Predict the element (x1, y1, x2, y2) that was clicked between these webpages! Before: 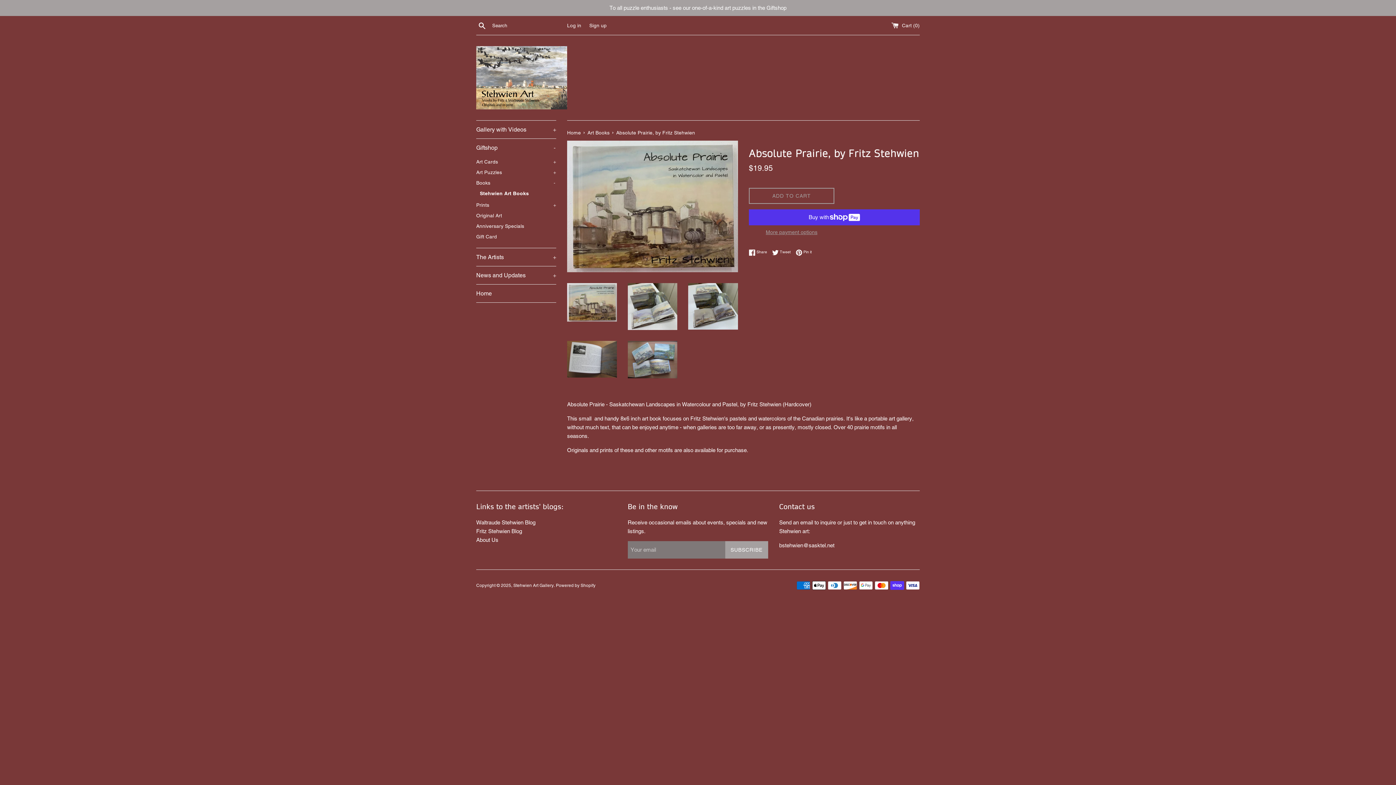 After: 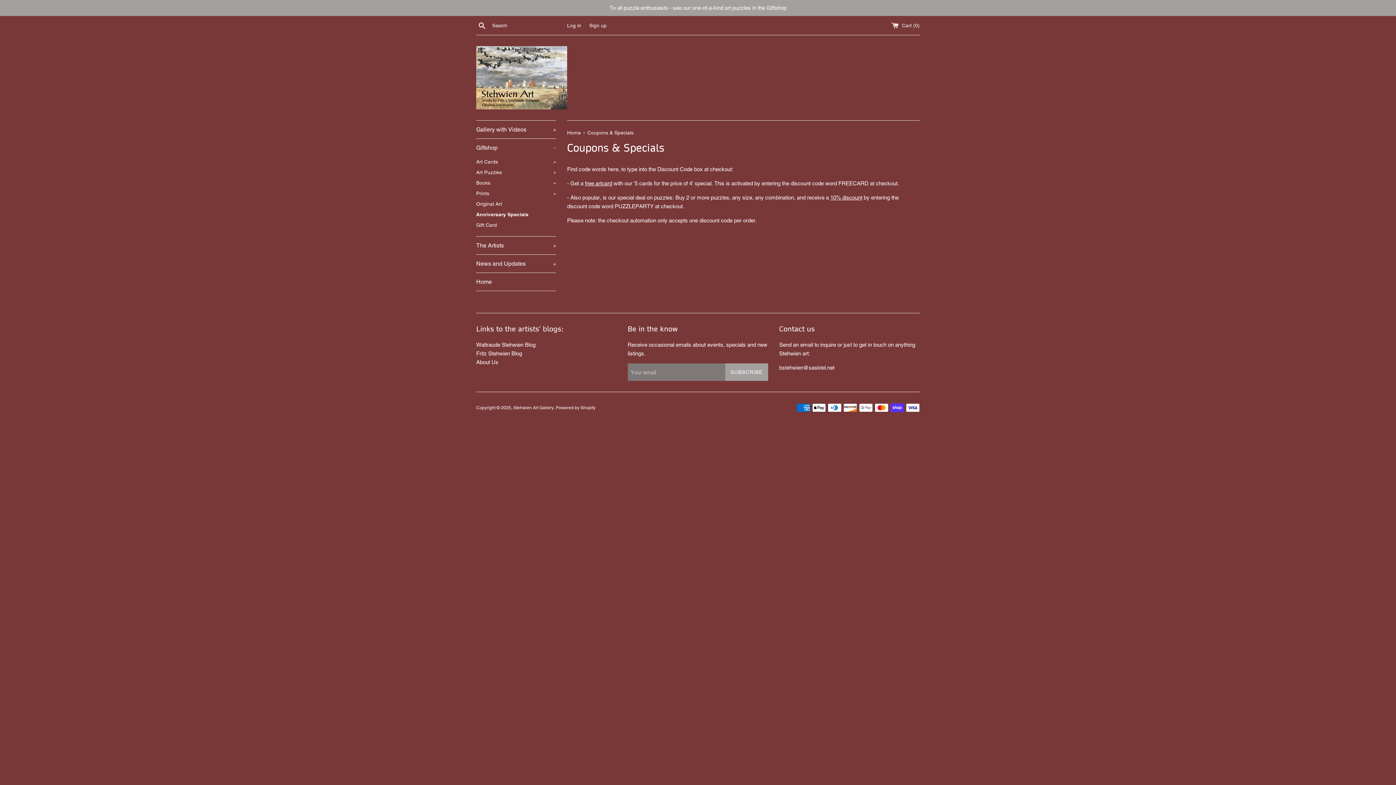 Action: bbox: (476, 221, 556, 231) label: Anniversary Specials